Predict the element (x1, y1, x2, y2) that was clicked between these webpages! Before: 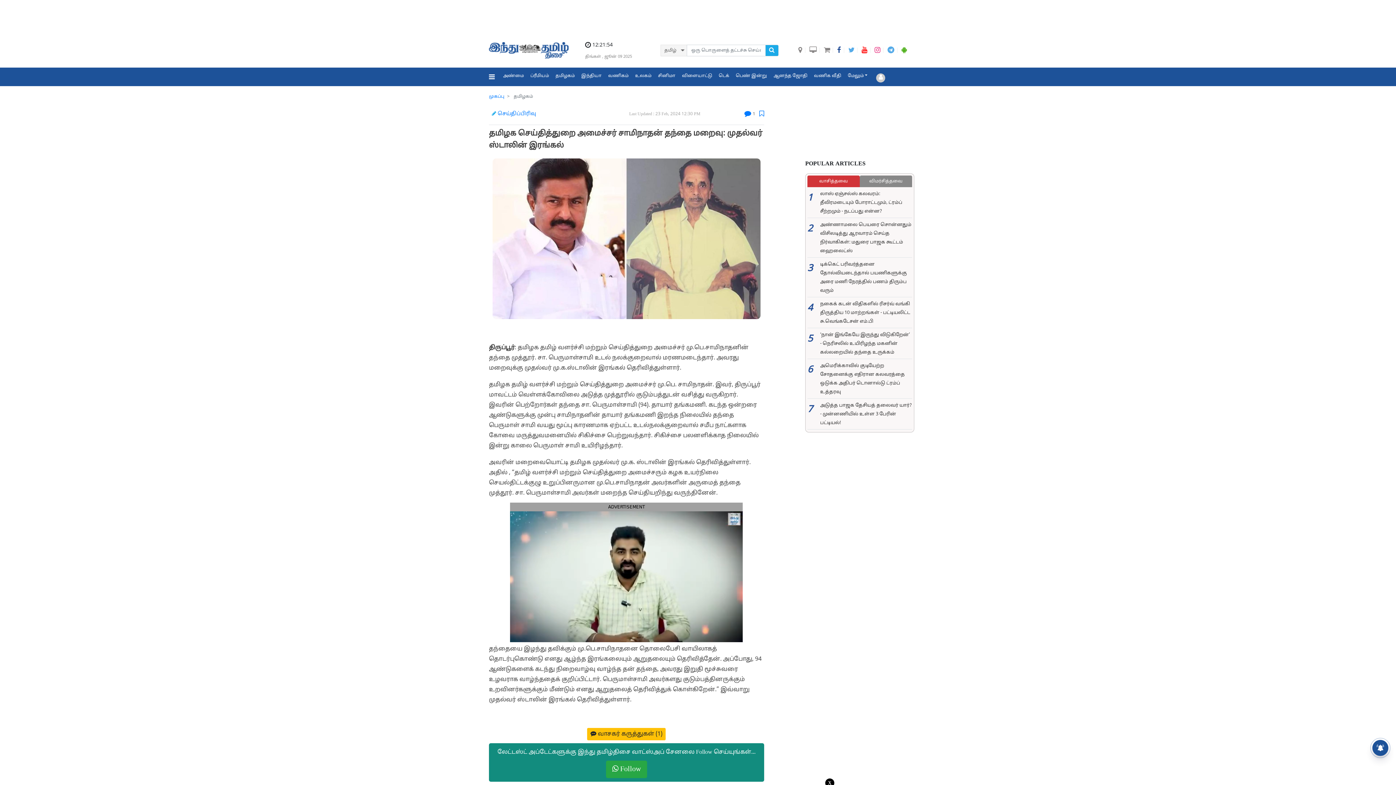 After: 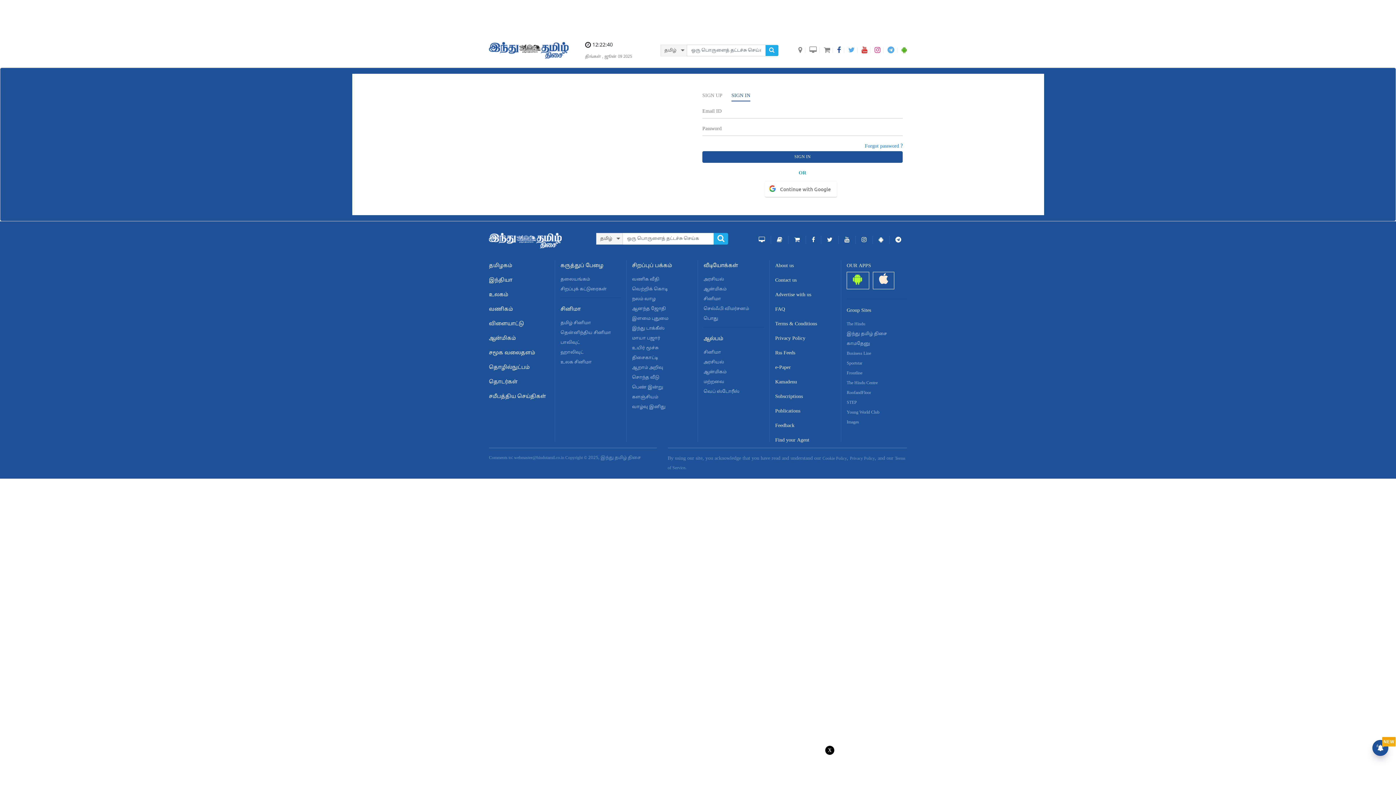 Action: bbox: (876, 73, 885, 81)